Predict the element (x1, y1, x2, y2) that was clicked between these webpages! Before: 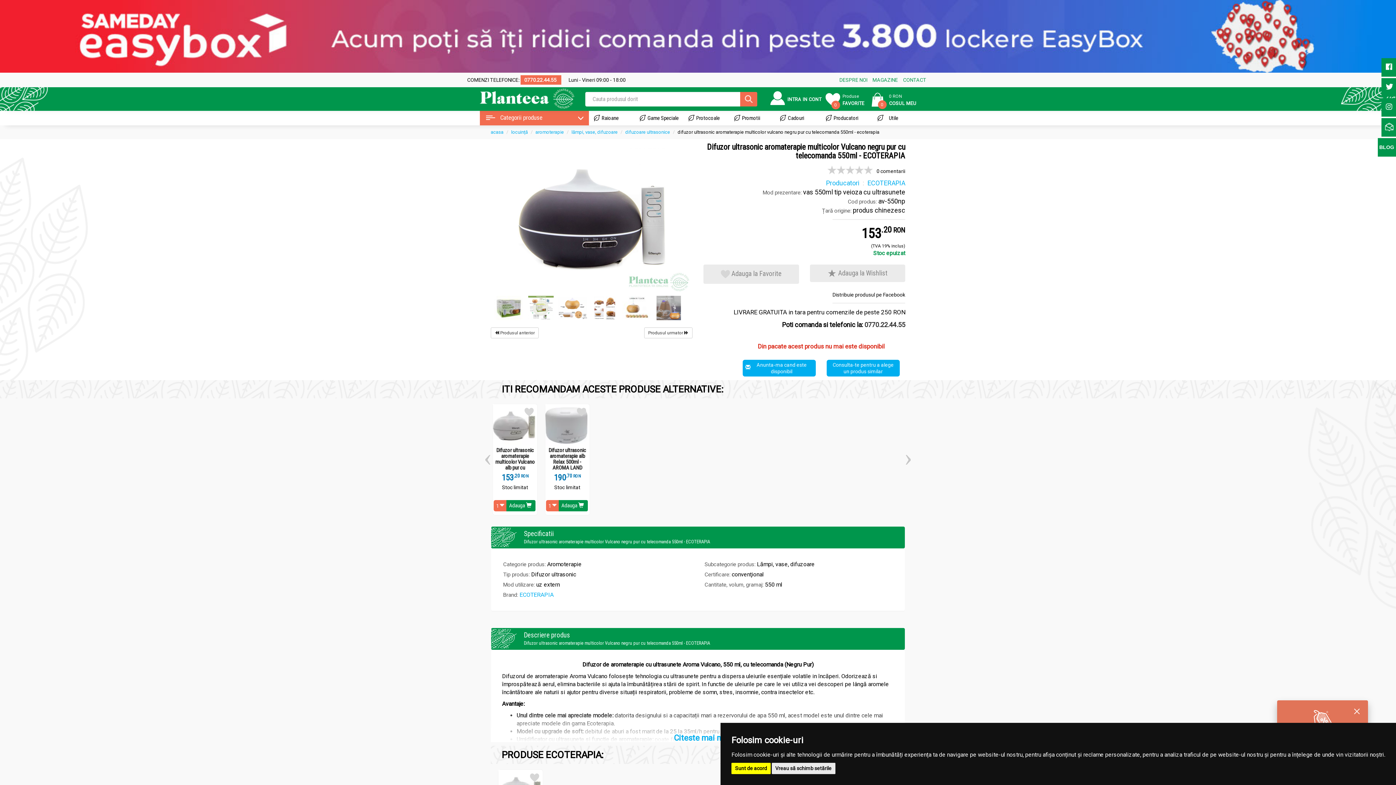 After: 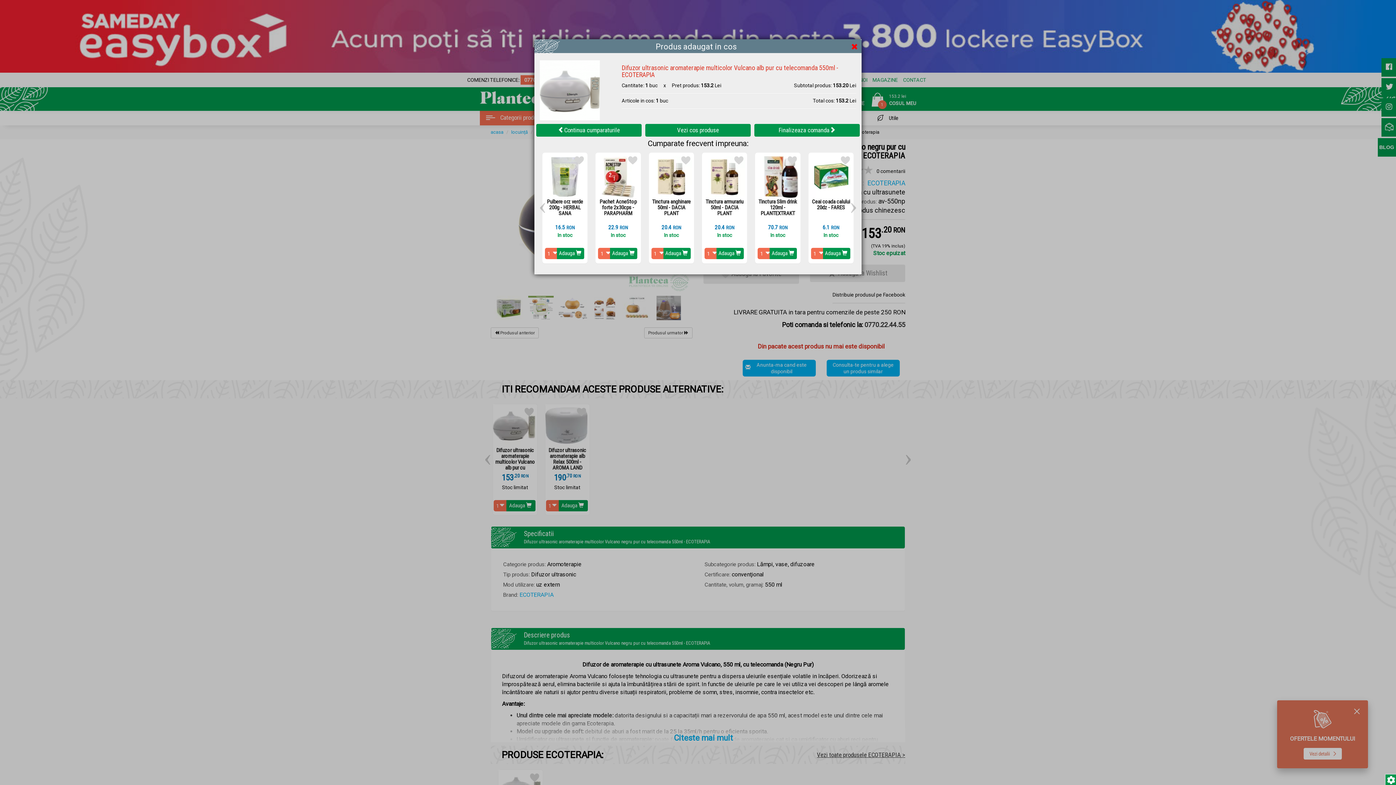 Action: label: Adauga  bbox: (505, 500, 535, 511)